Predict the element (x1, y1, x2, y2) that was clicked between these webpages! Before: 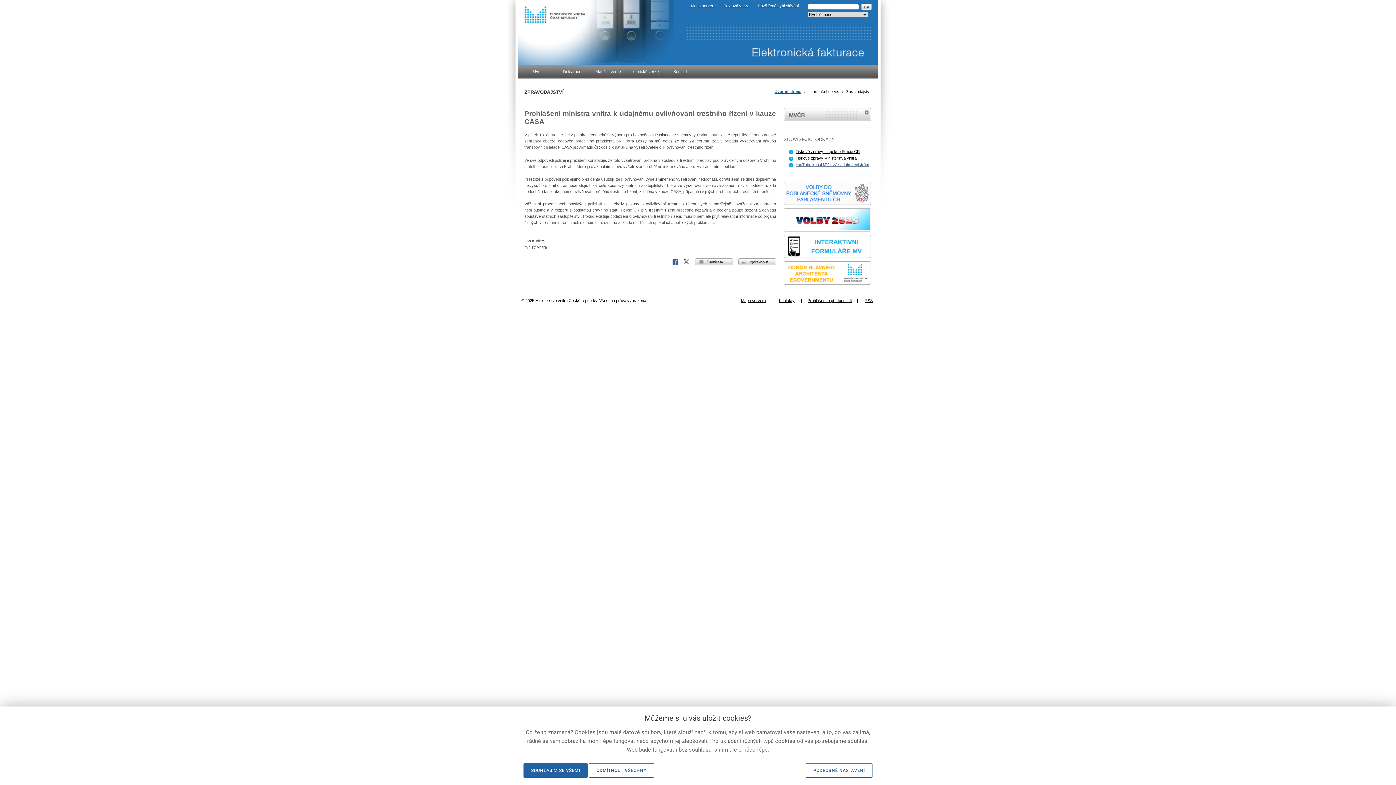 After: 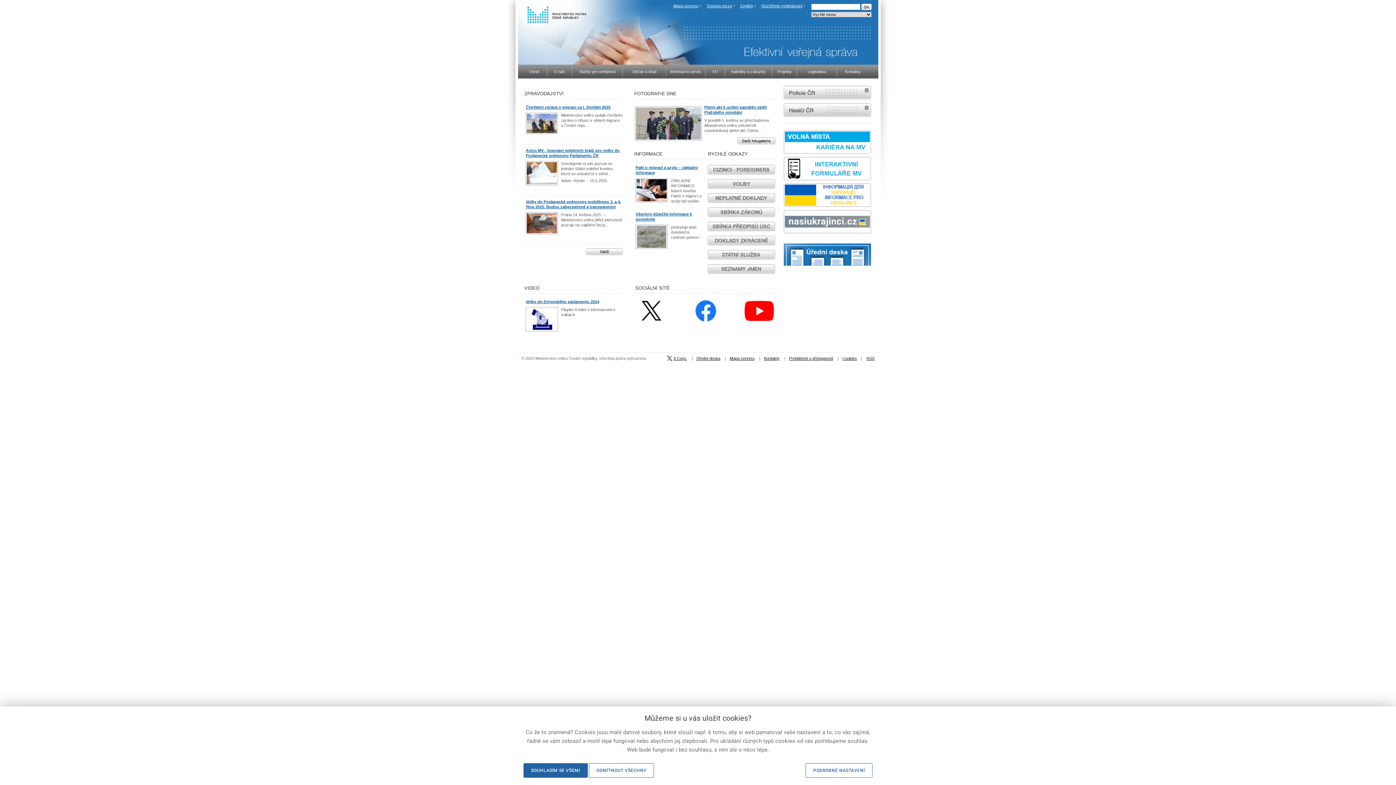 Action: label: MVČR
  bbox: (783, 108, 871, 121)